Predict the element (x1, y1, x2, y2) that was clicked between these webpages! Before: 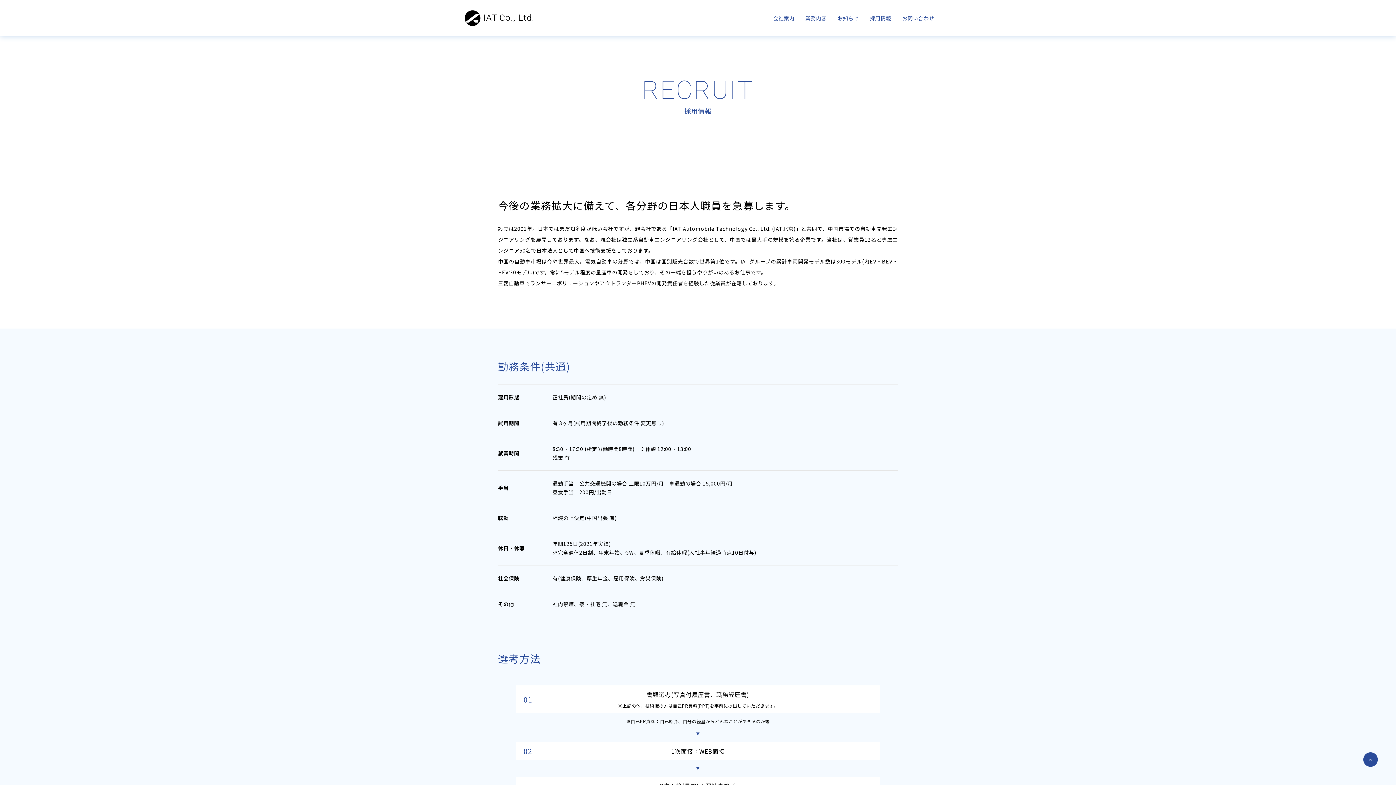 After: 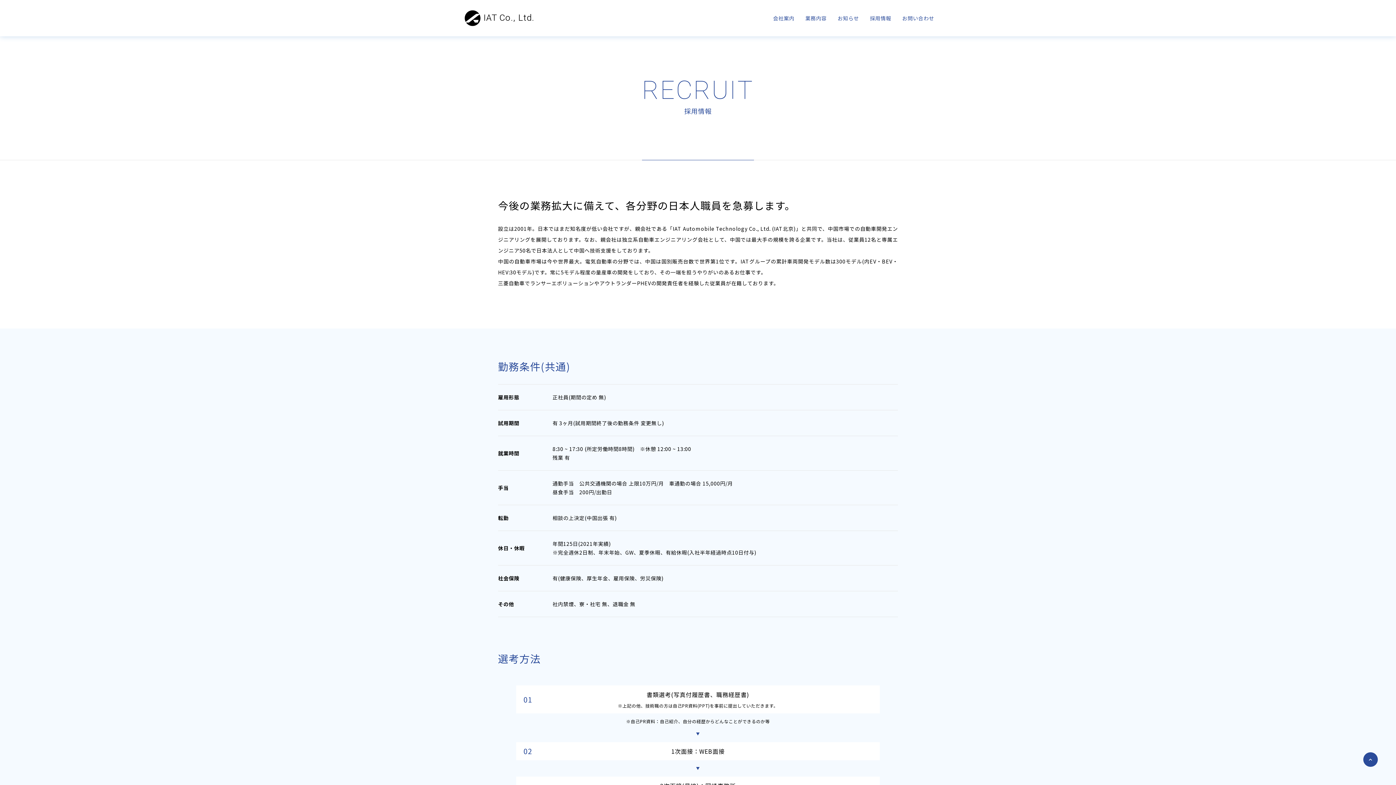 Action: label: 採用情報 bbox: (870, 14, 891, 21)